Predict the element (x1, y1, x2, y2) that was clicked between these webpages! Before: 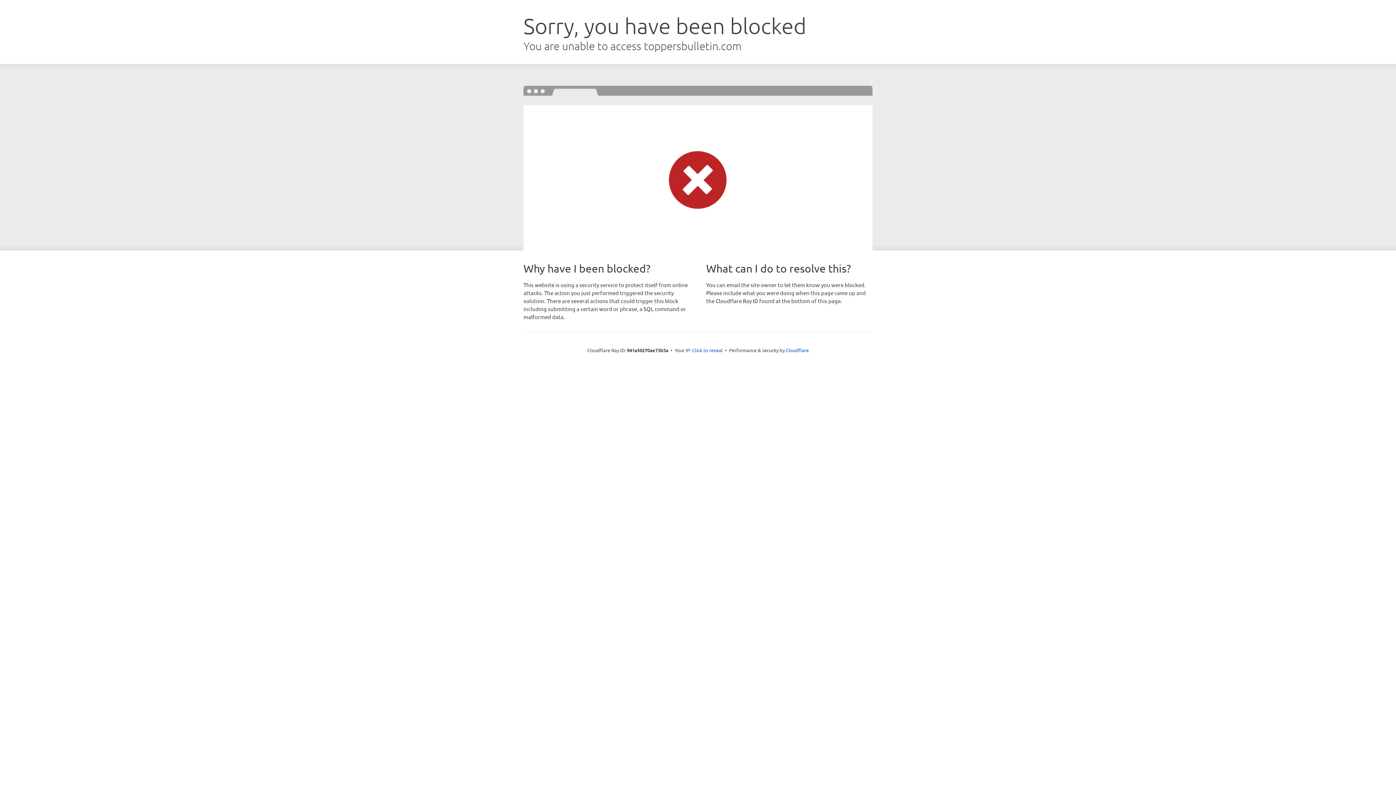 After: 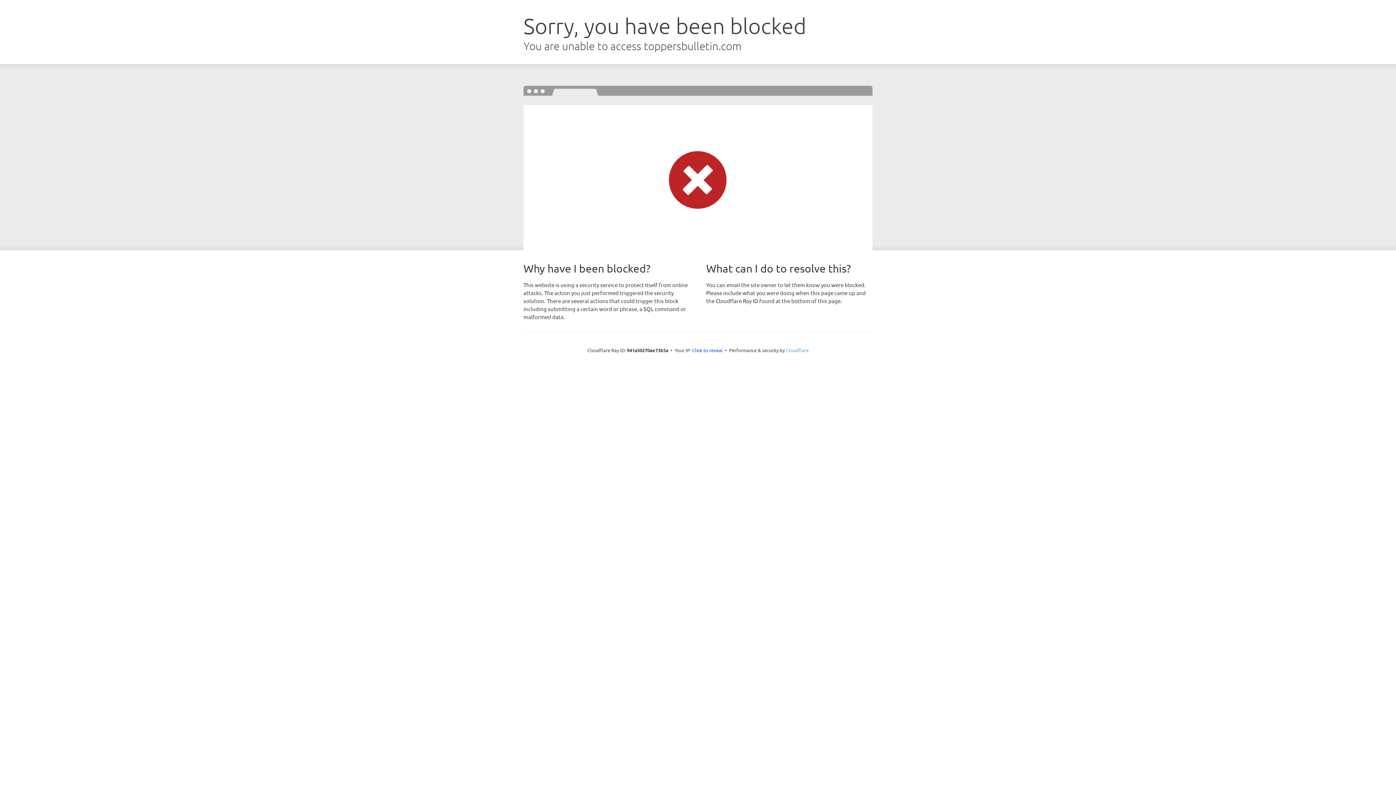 Action: bbox: (786, 347, 808, 353) label: Cloudflare